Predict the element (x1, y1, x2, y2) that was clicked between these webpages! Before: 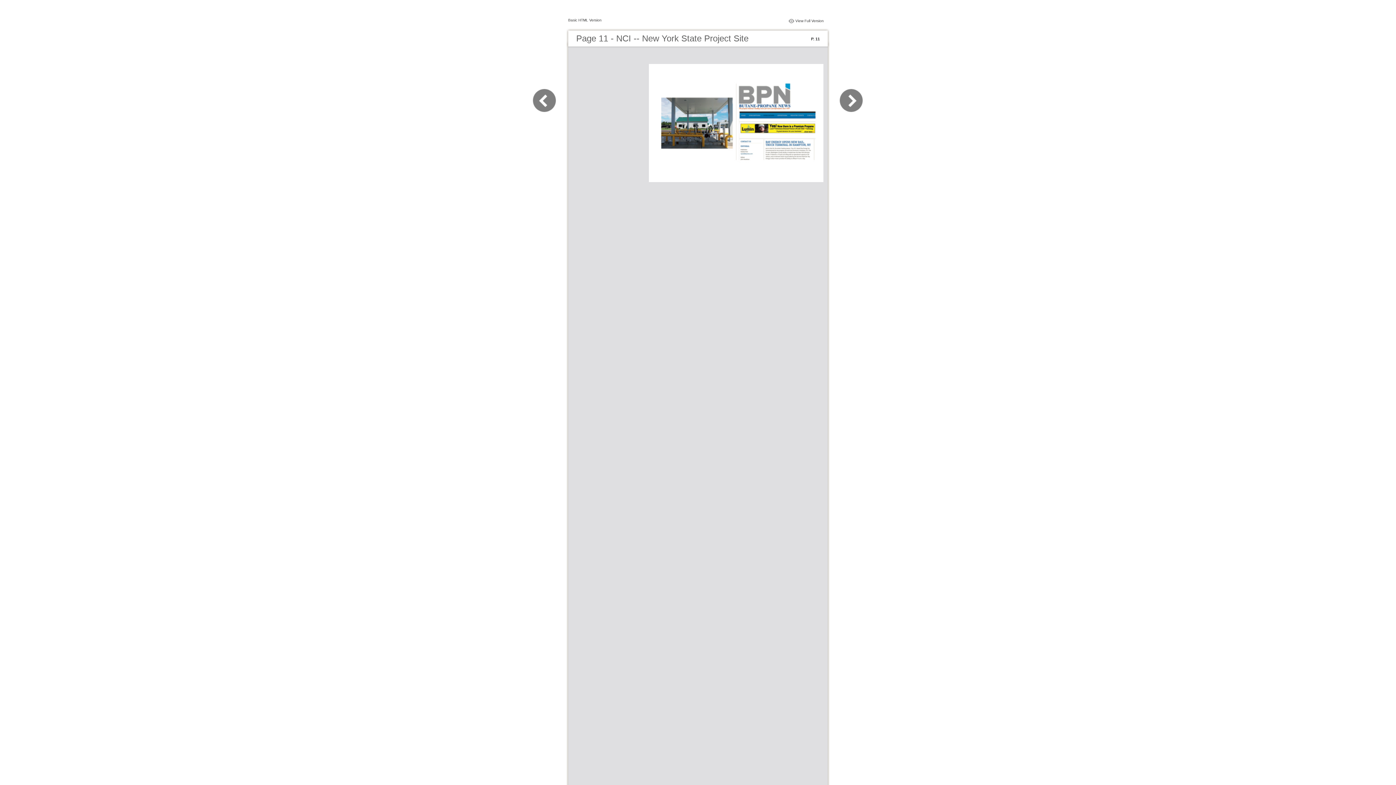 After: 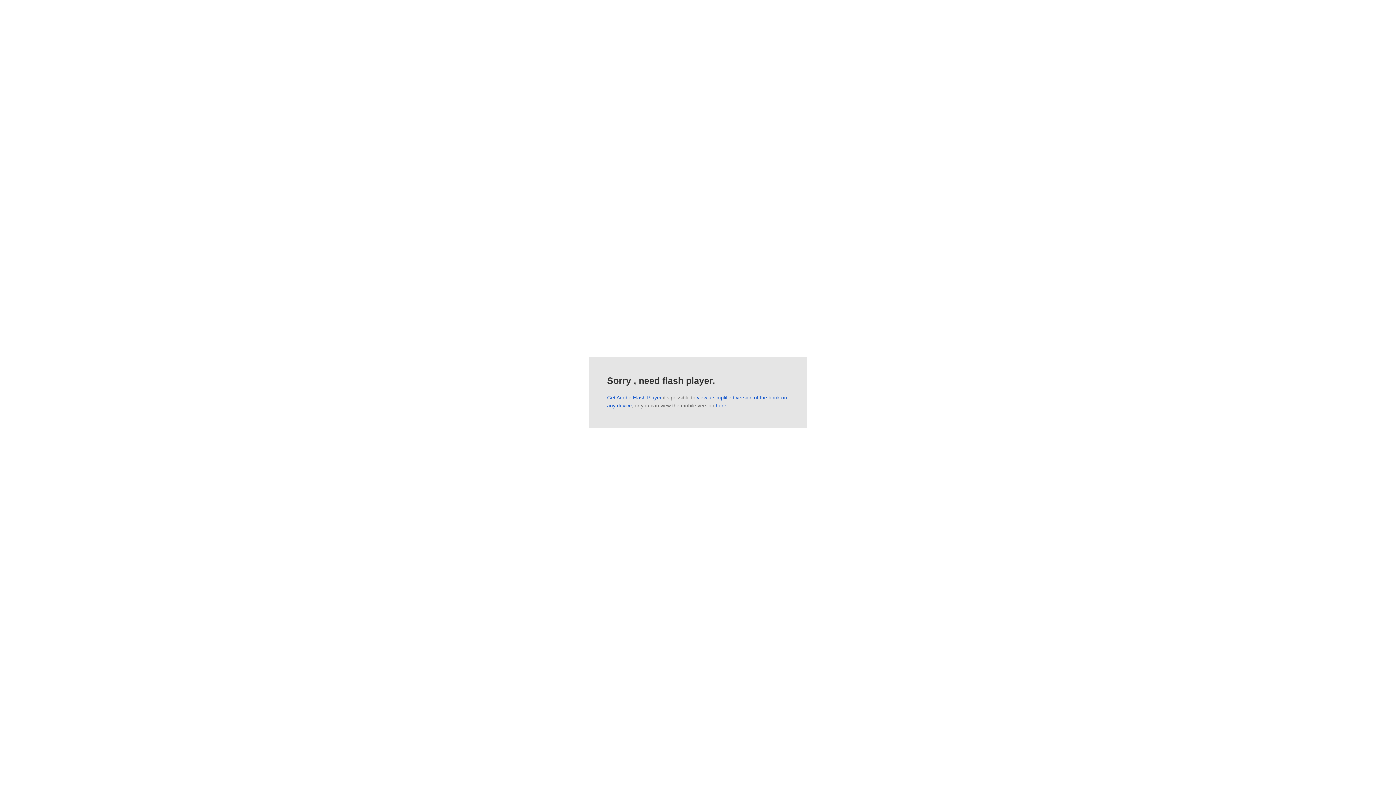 Action: label: View Full Version bbox: (795, 18, 824, 22)